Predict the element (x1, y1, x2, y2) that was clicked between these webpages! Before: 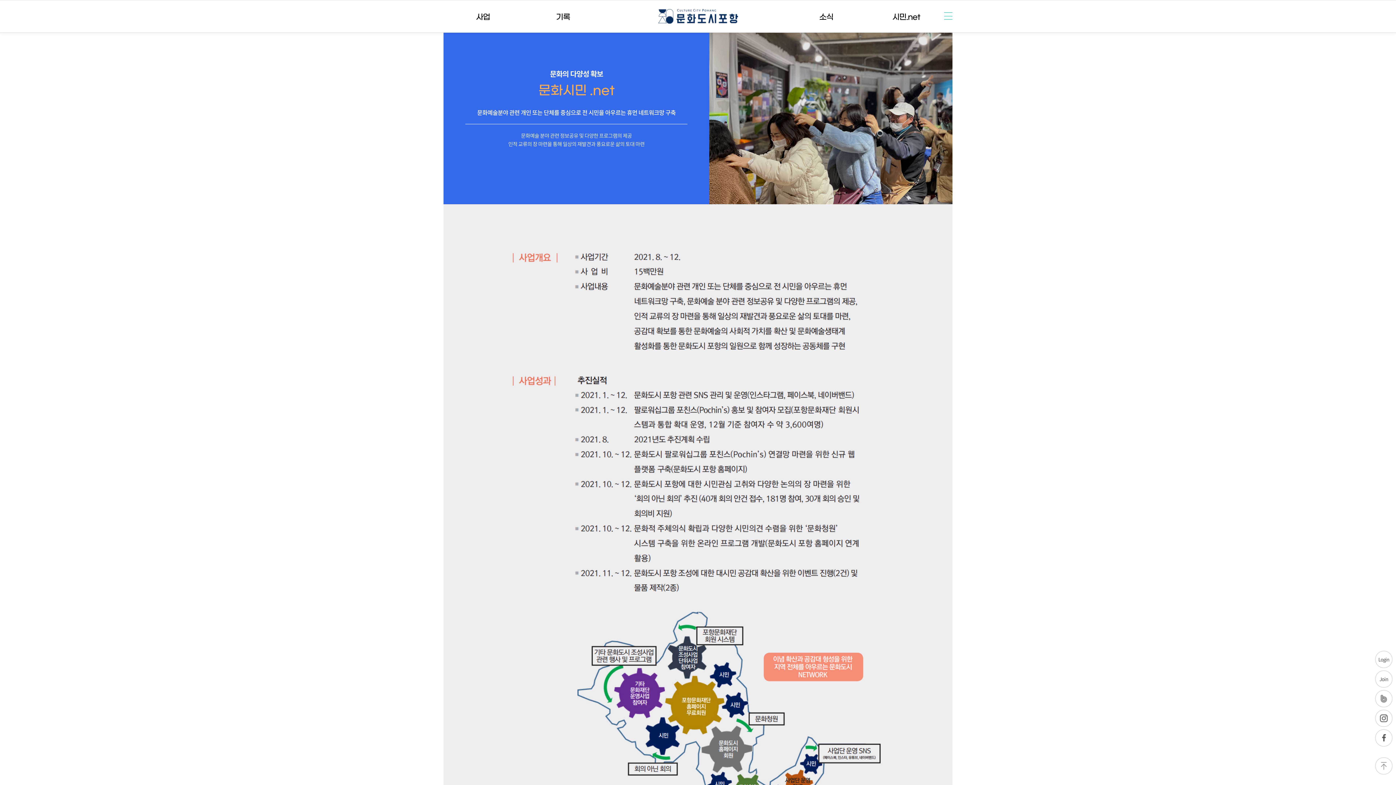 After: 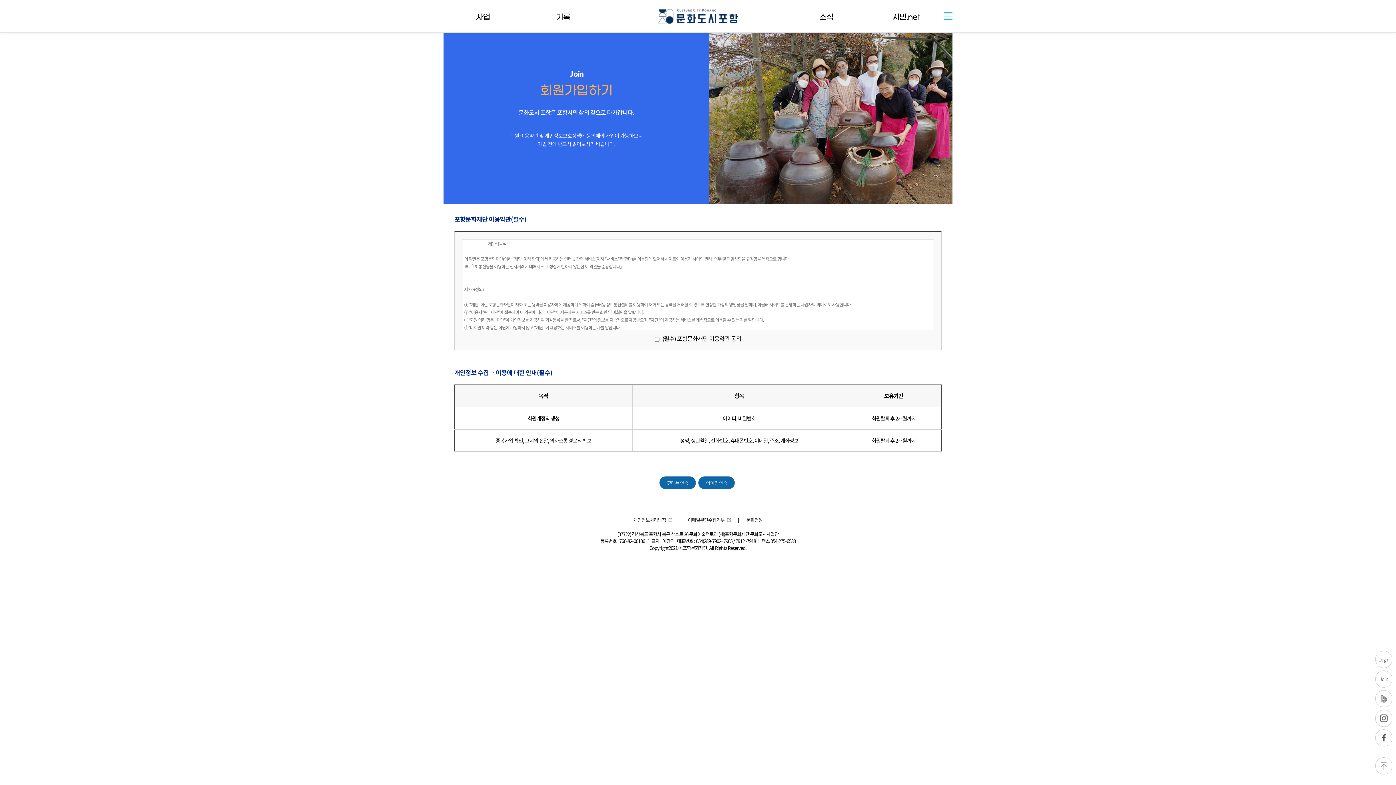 Action: label: Join bbox: (1375, 671, 1392, 688)